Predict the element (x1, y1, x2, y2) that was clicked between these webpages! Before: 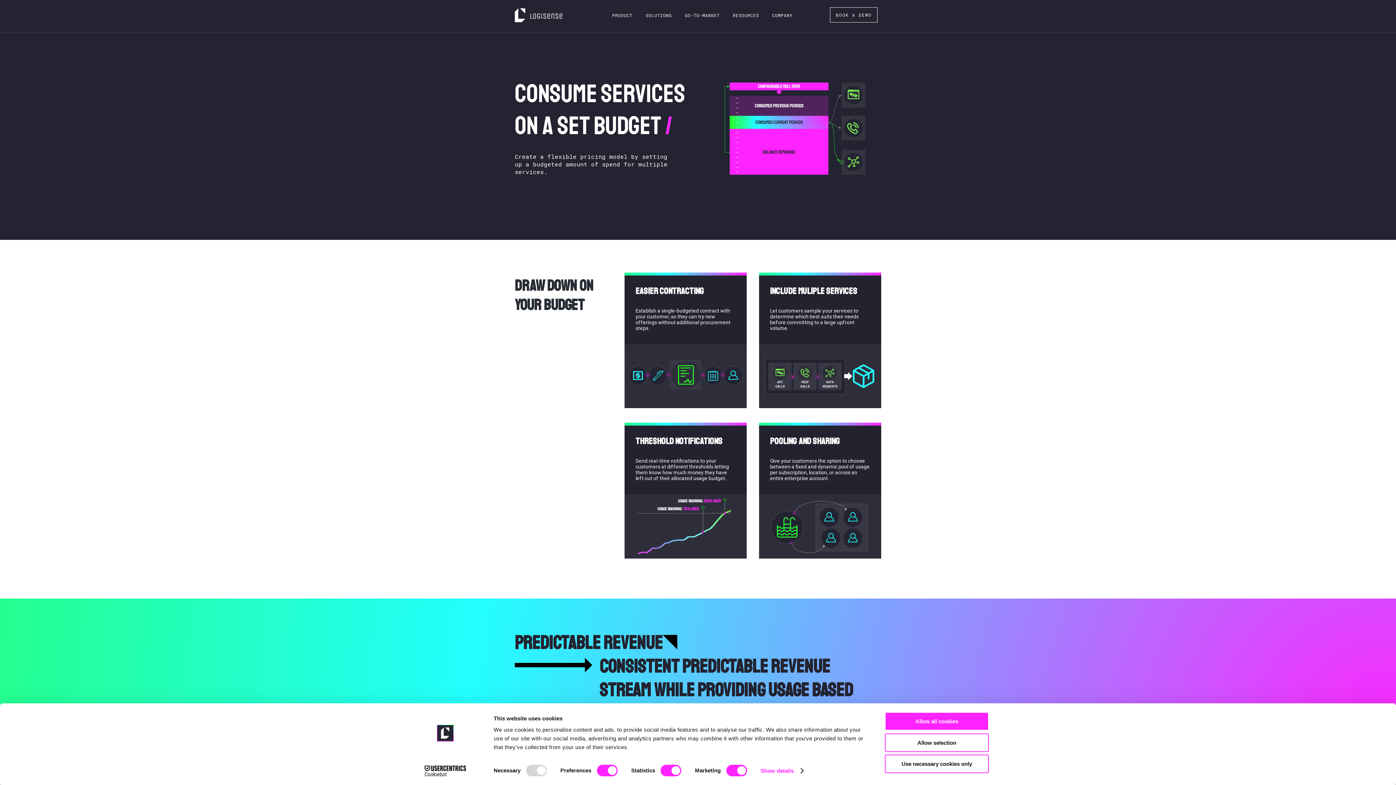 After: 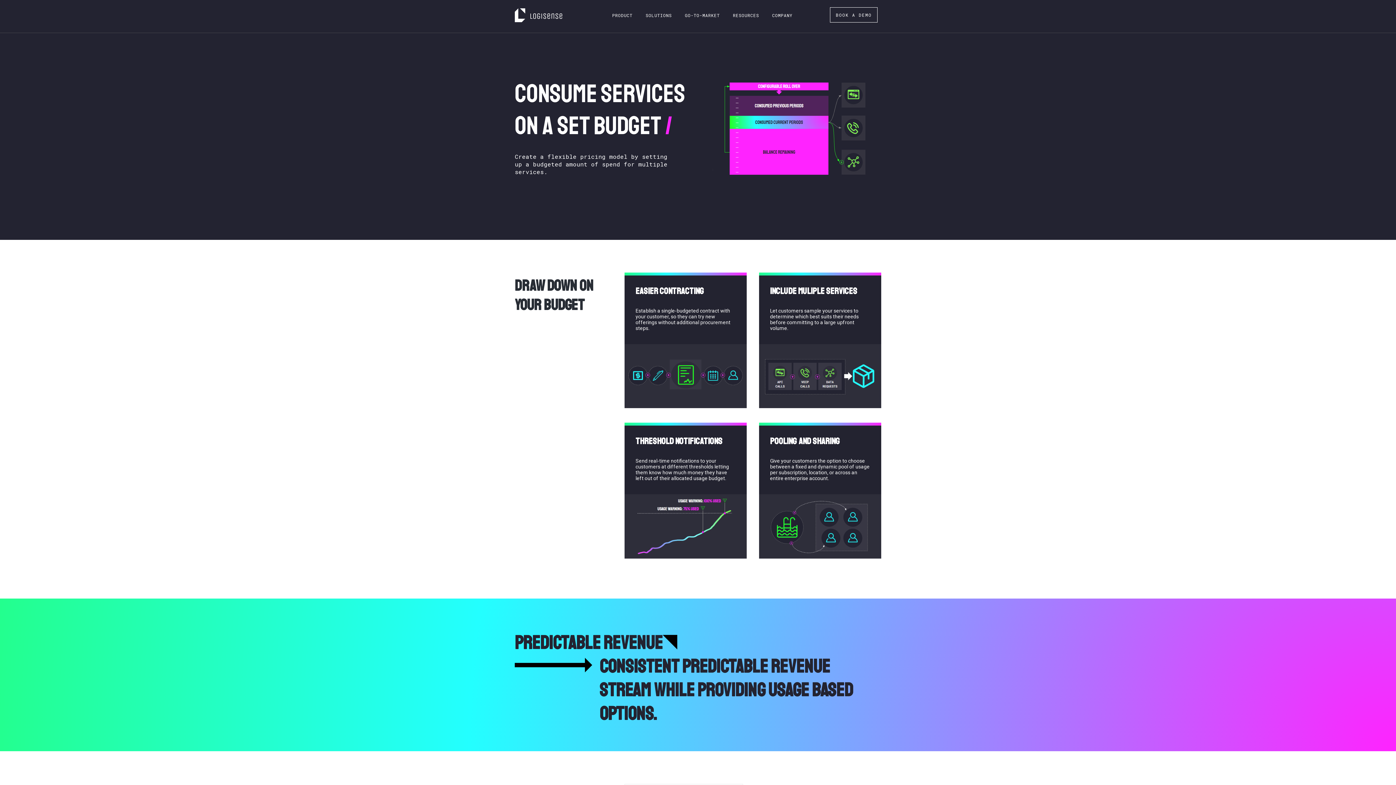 Action: label: Allow all cookies bbox: (885, 712, 989, 731)